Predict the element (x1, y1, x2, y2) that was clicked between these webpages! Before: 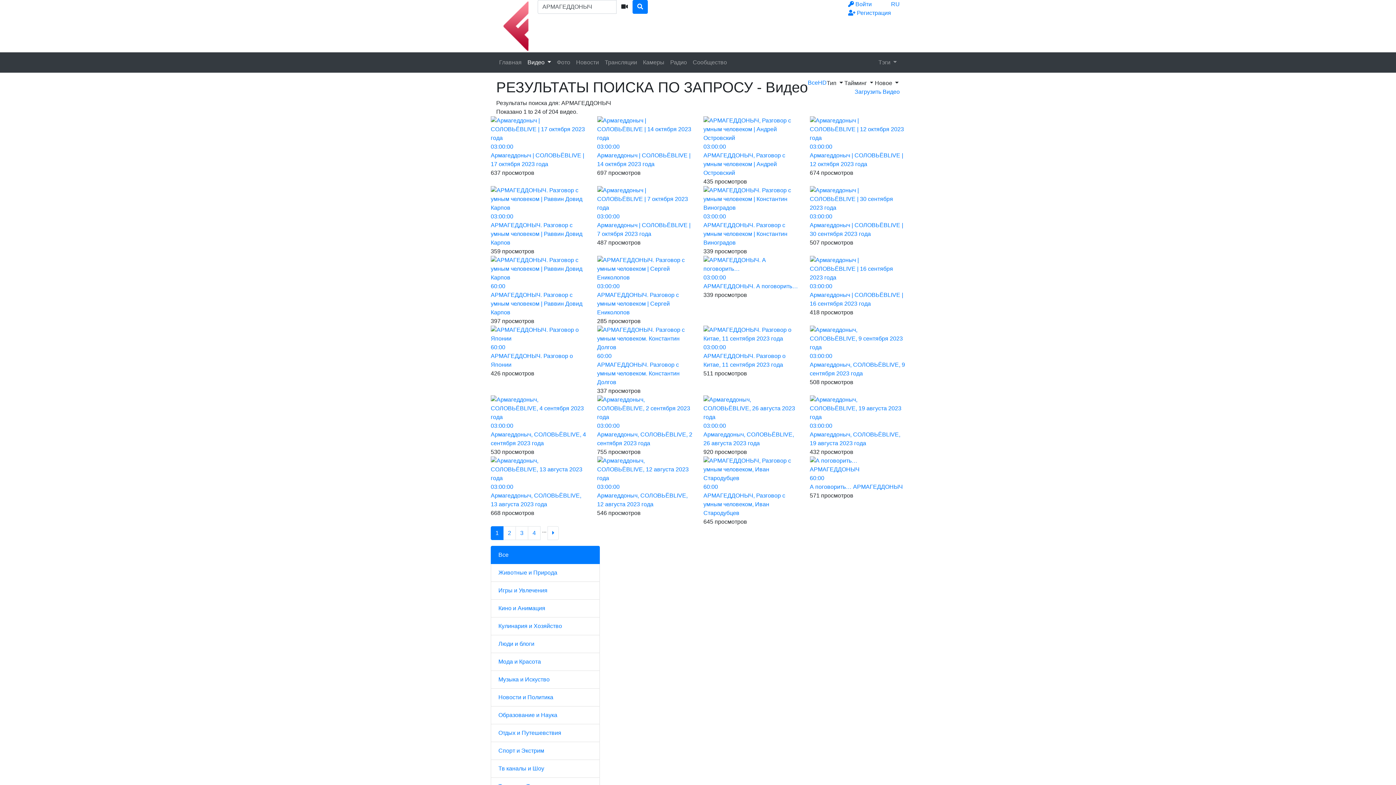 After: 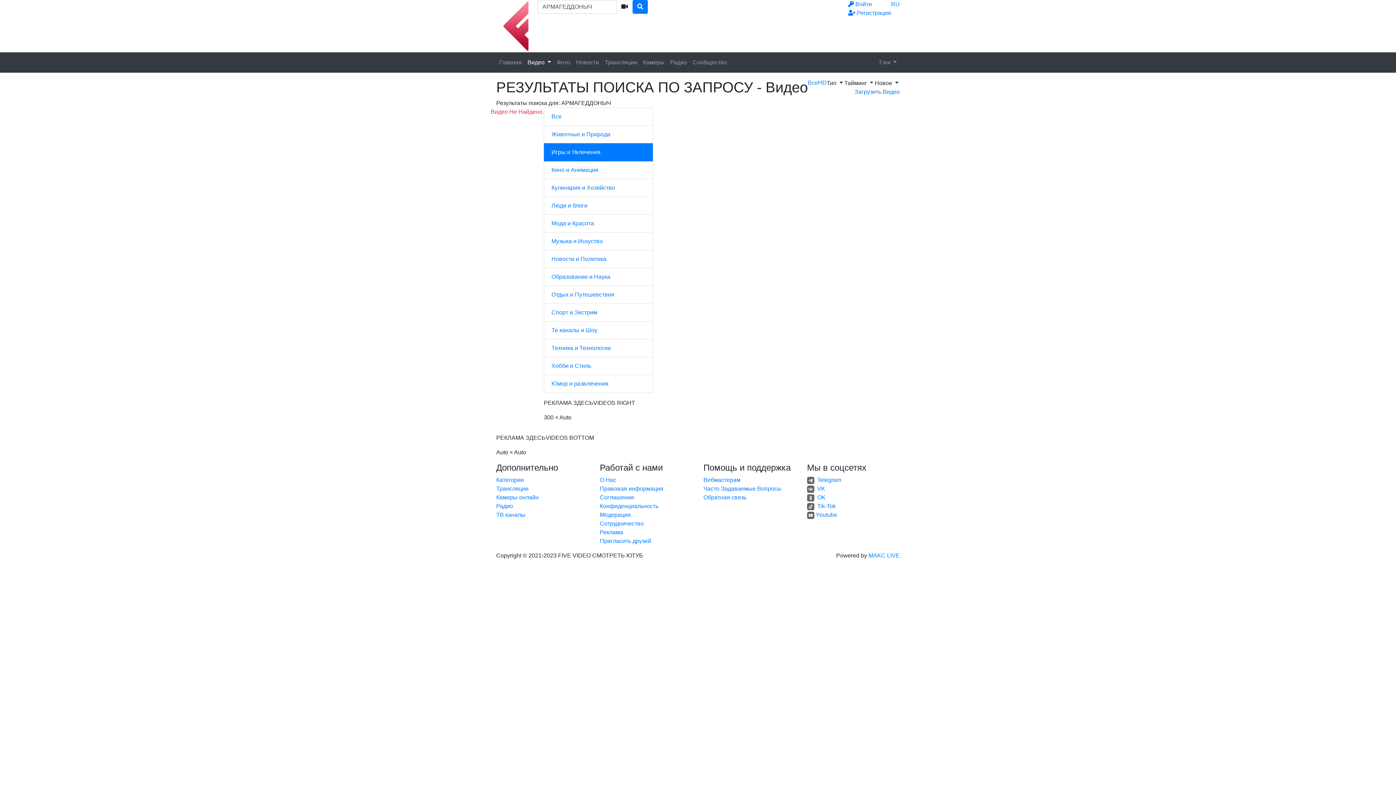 Action: label: Игры и Увлечения bbox: (490, 581, 600, 600)